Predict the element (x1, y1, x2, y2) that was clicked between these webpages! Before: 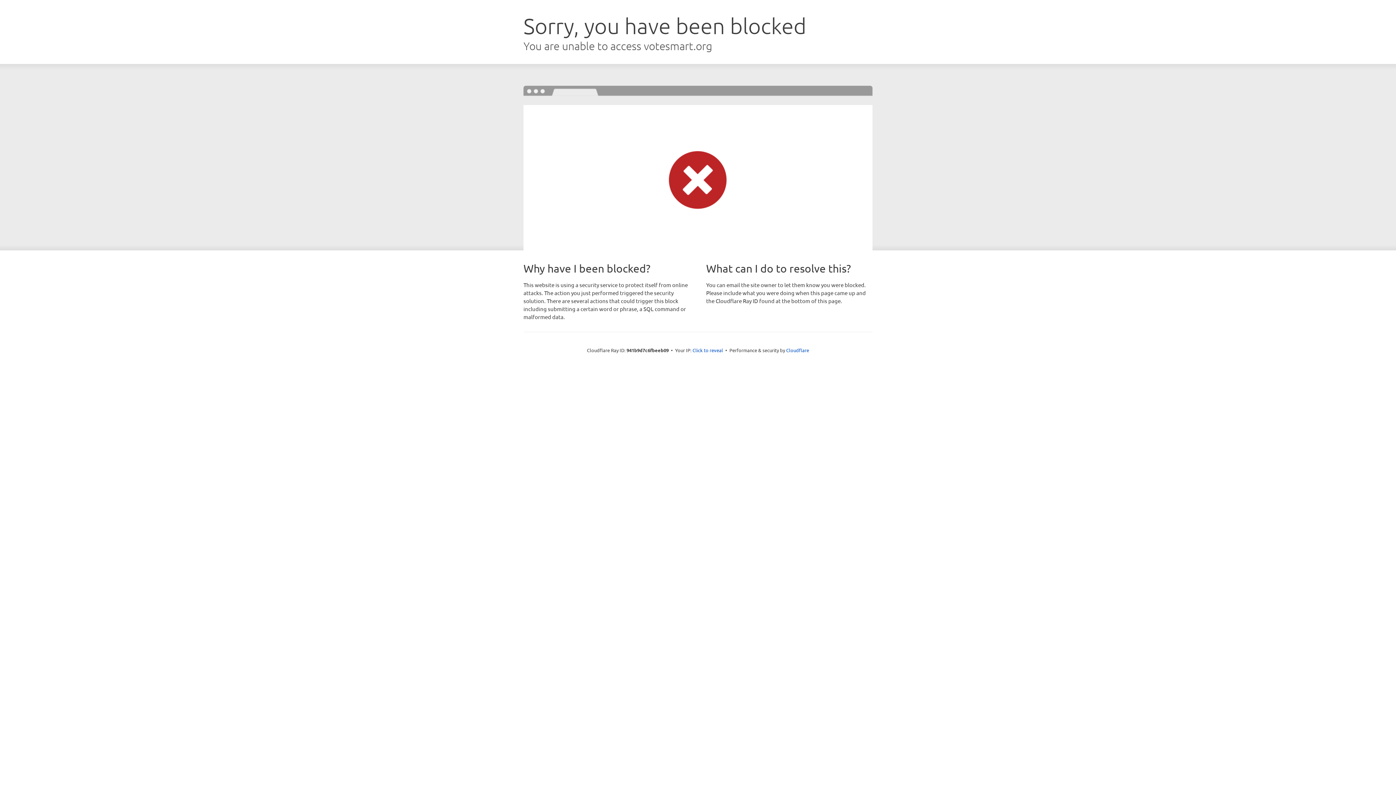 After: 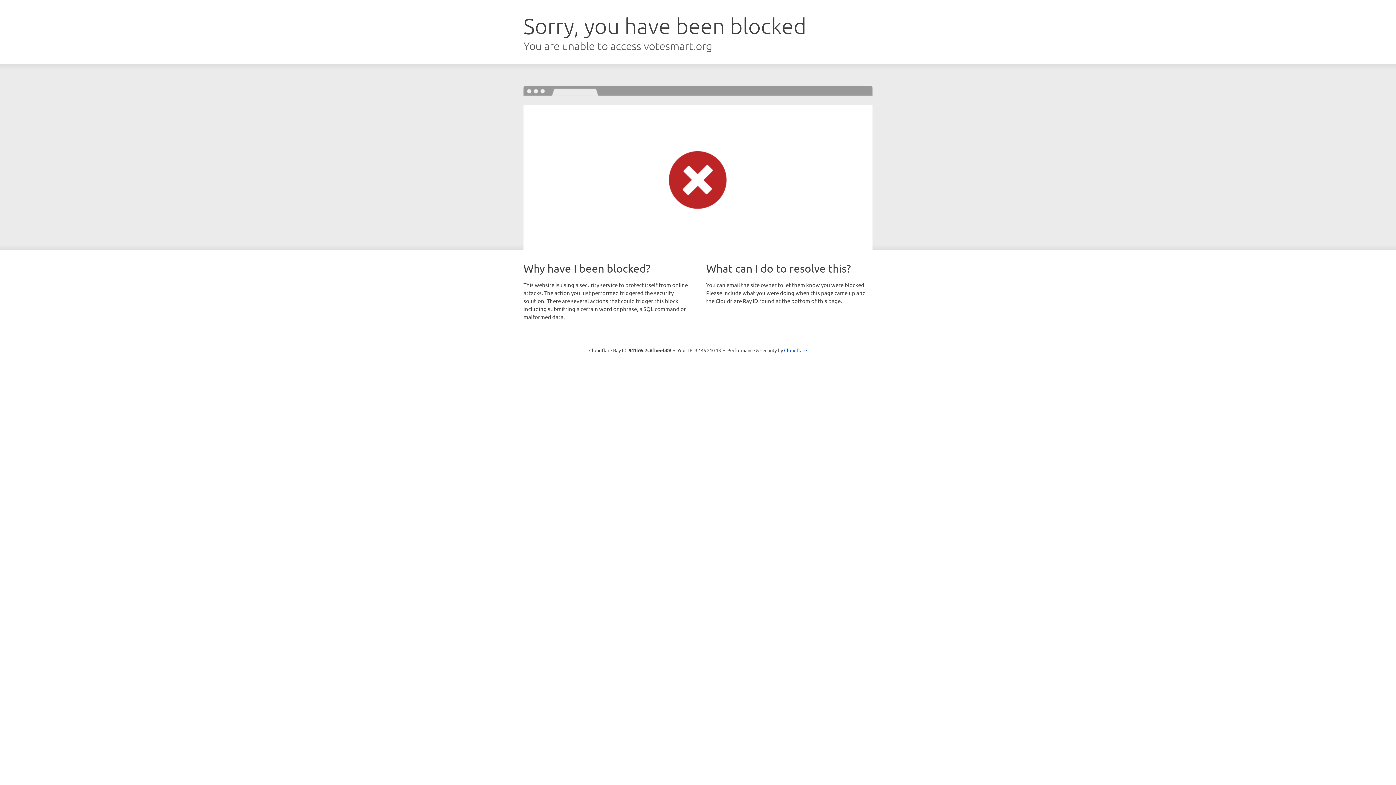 Action: bbox: (692, 346, 723, 353) label: Click to reveal